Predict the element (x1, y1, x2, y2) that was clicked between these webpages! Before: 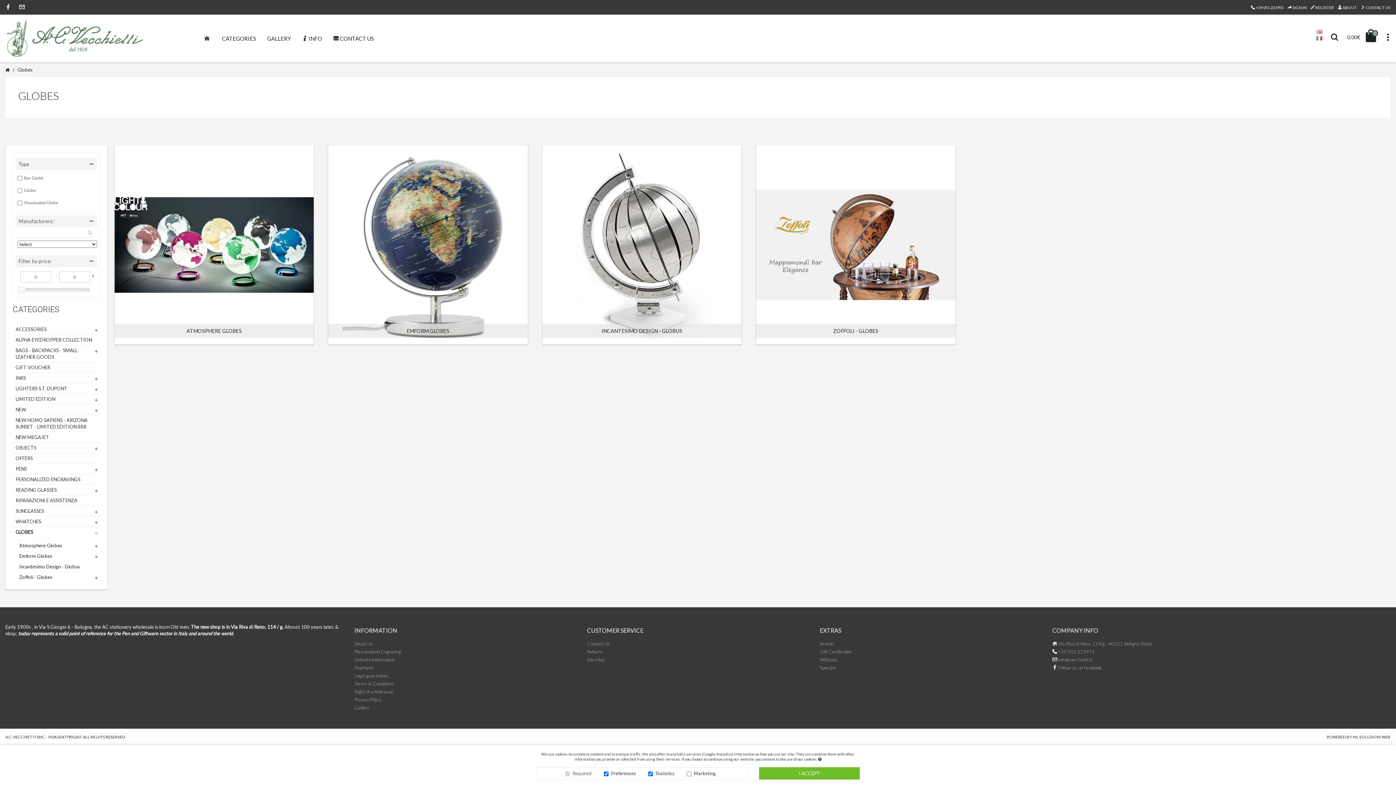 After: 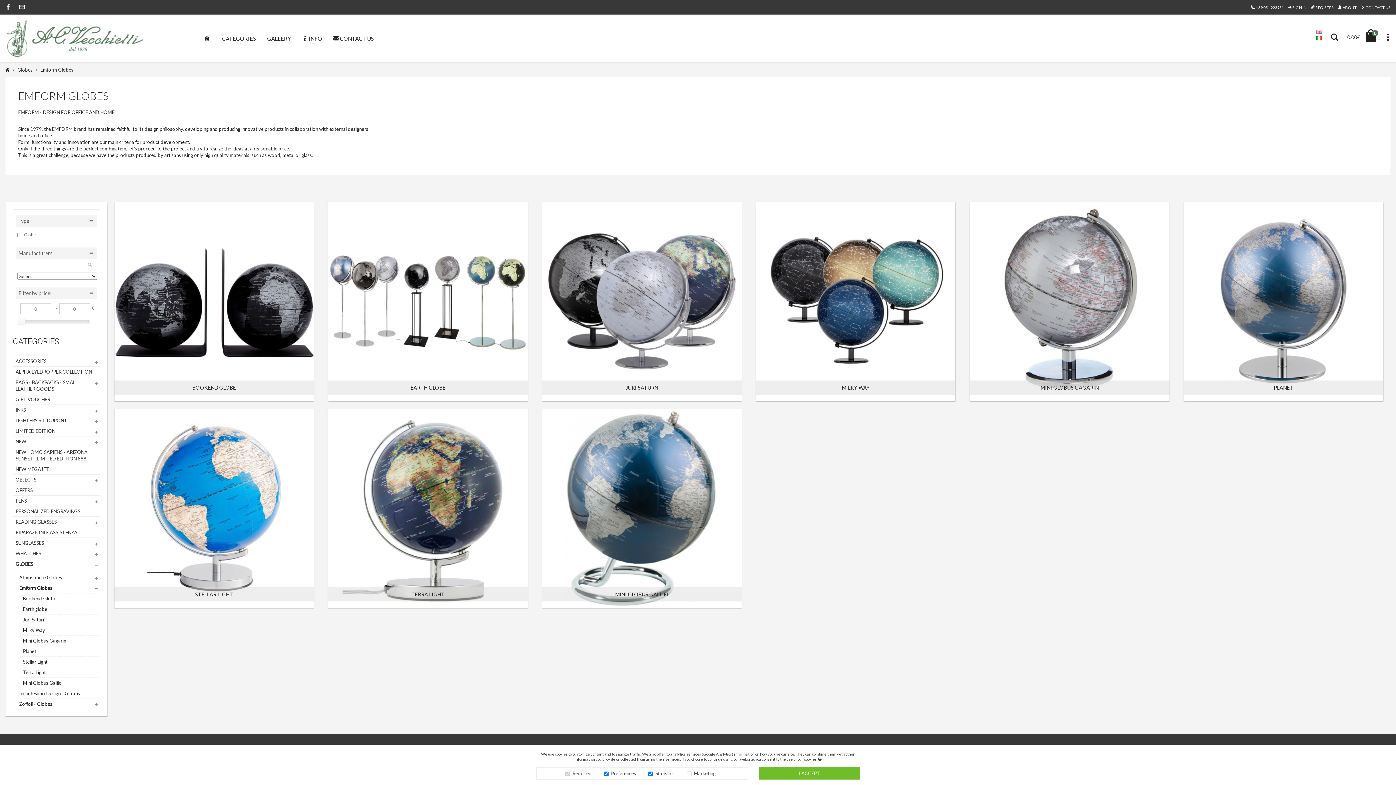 Action: bbox: (16, 551, 100, 561) label: Emform Globes